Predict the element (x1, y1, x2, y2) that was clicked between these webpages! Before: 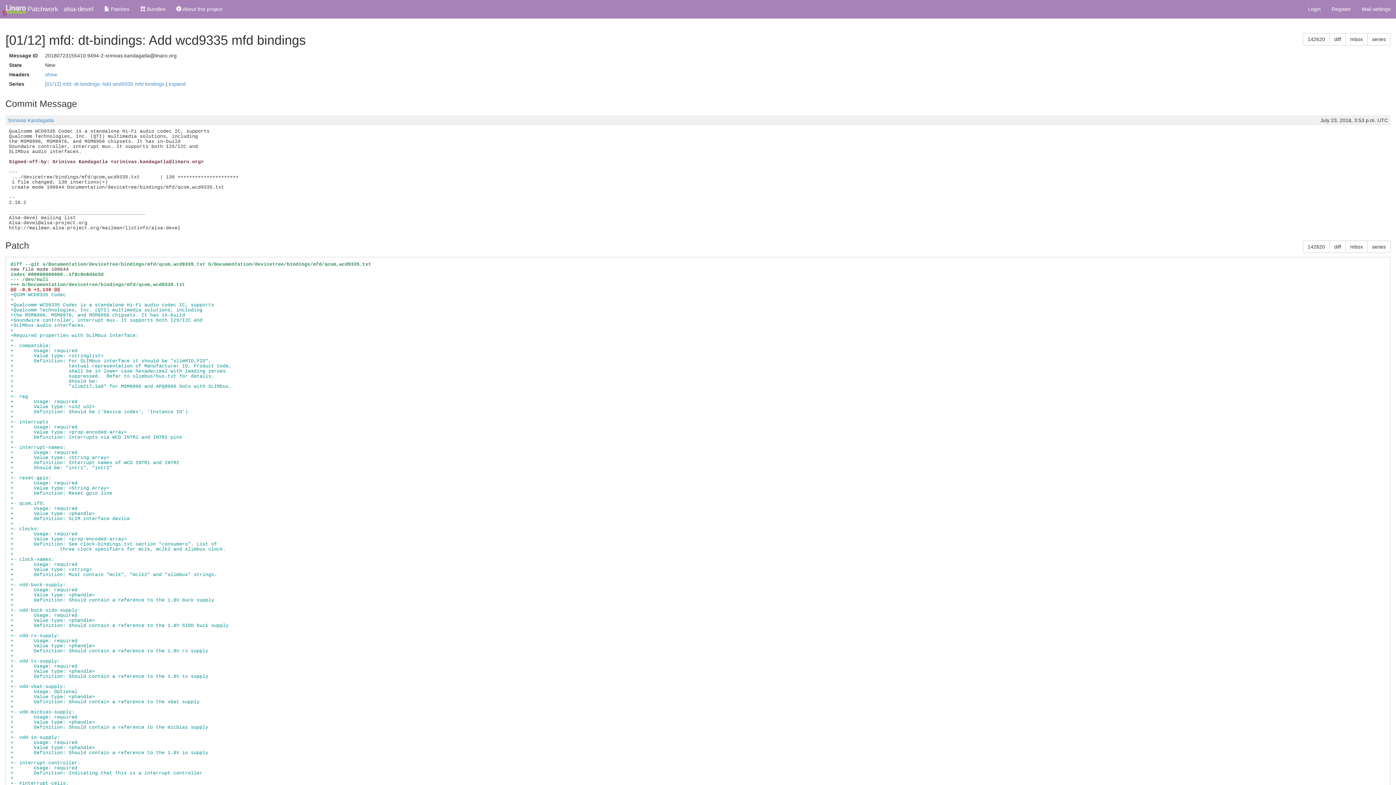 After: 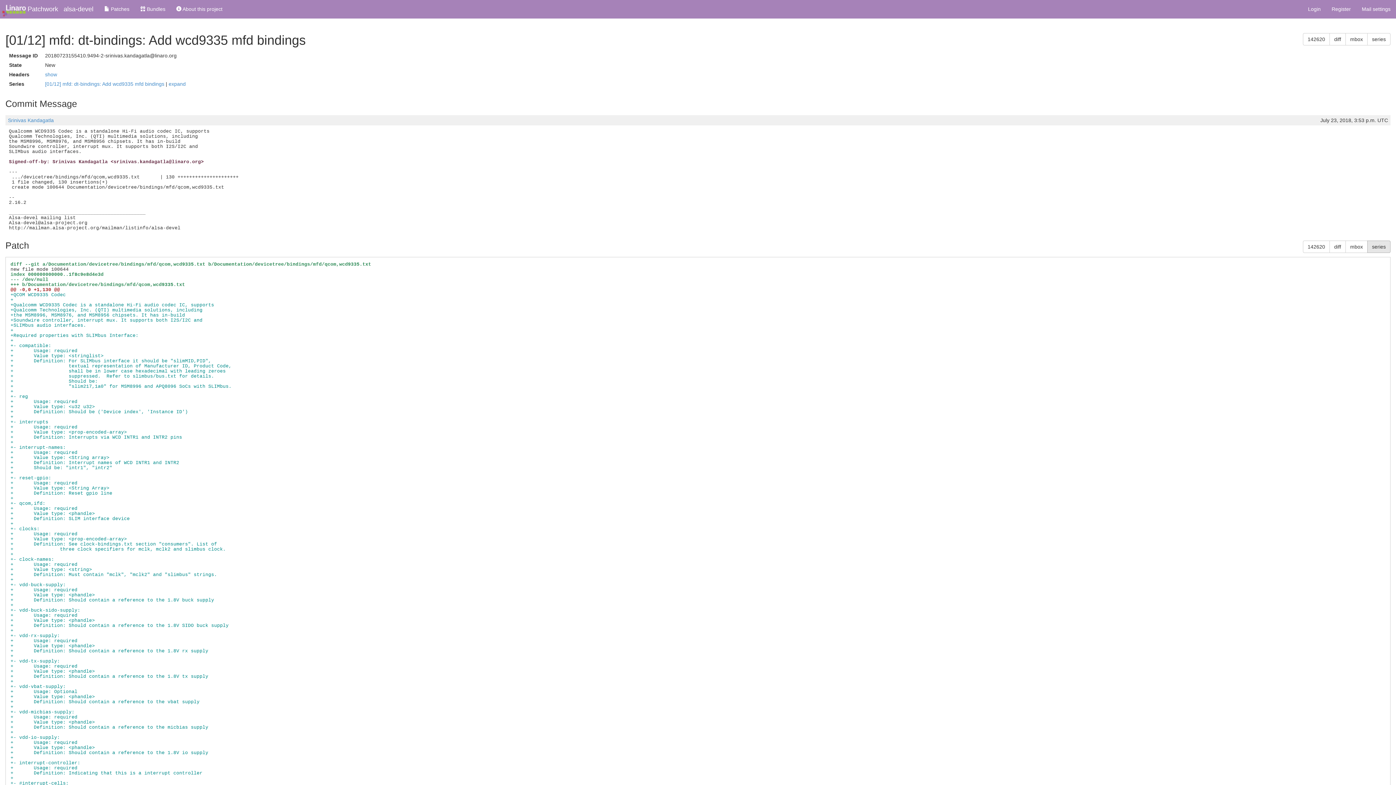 Action: bbox: (1367, 240, 1390, 253) label: series